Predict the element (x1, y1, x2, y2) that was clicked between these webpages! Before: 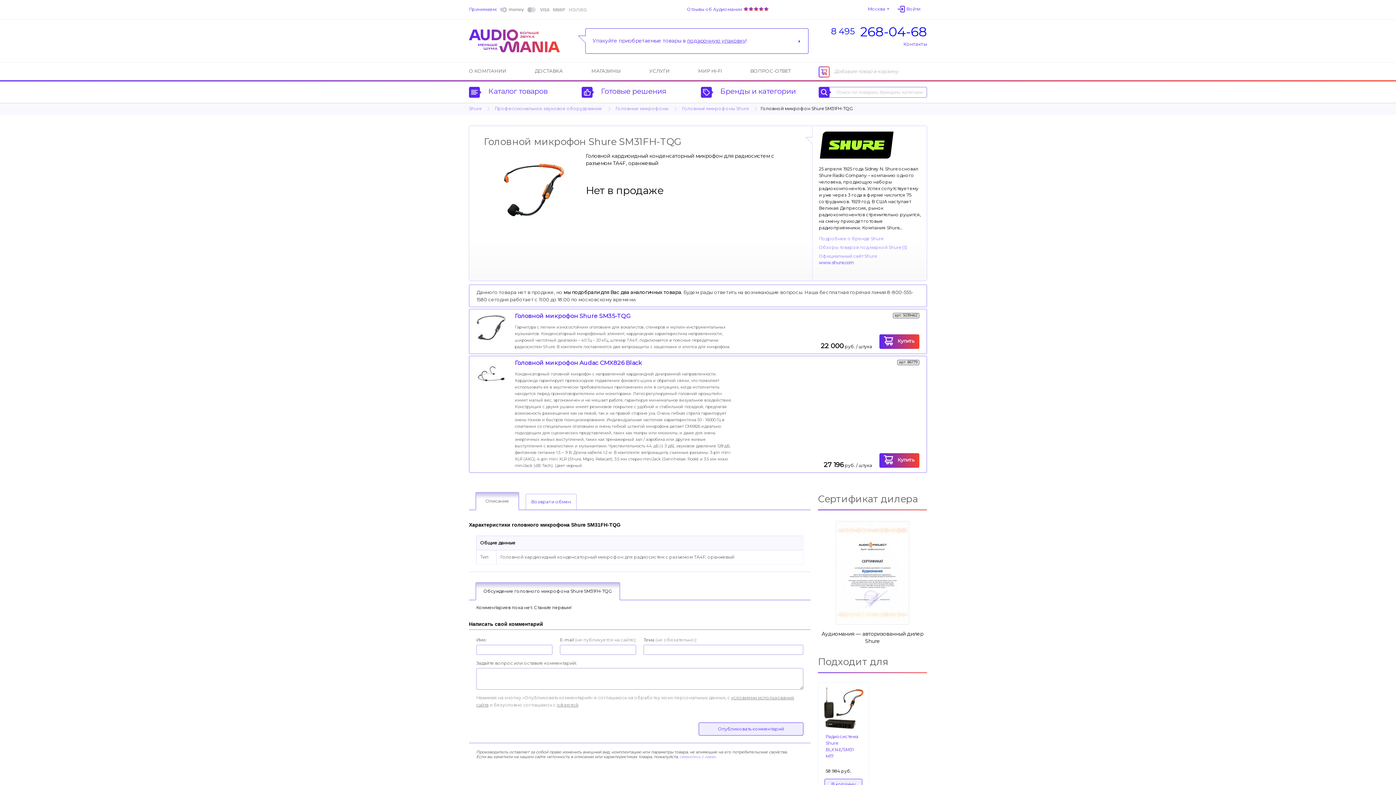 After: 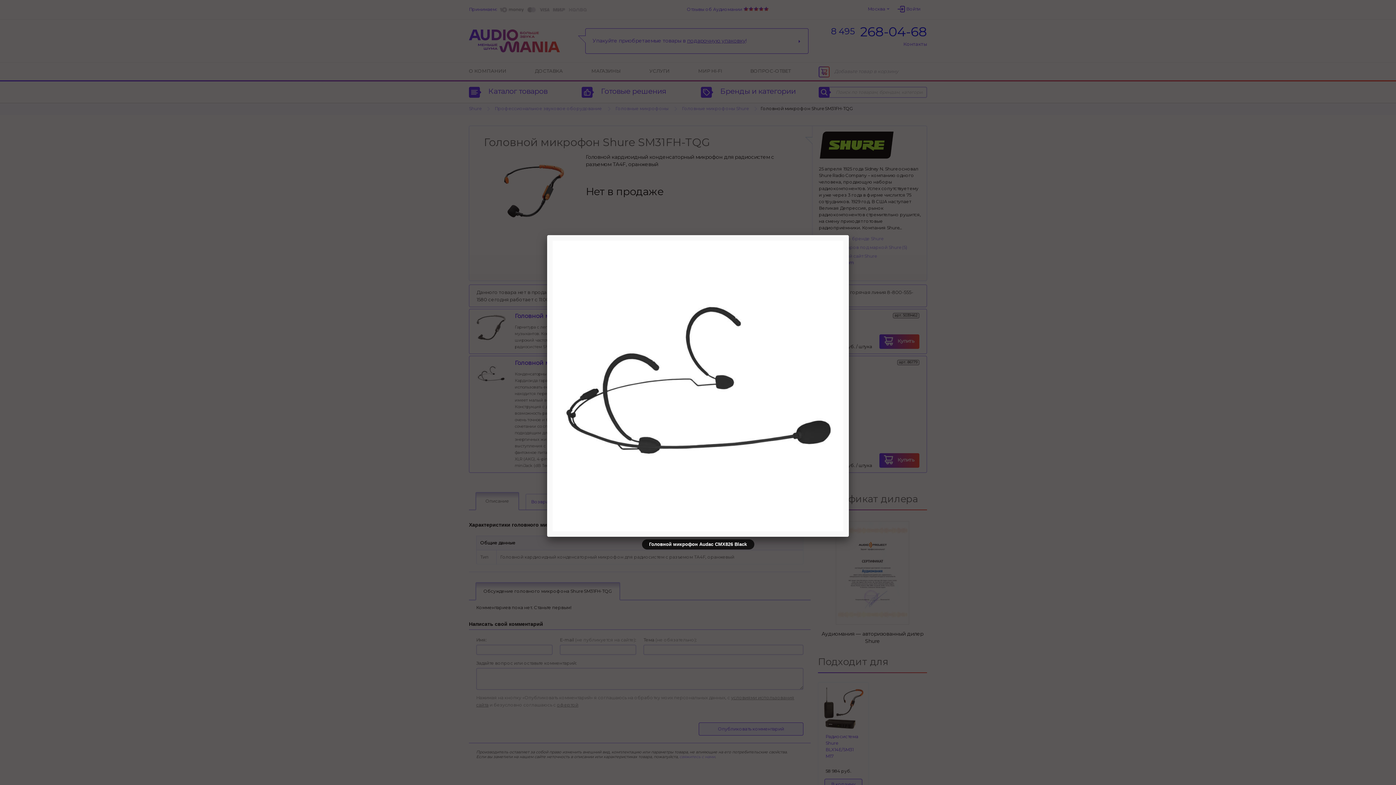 Action: bbox: (476, 359, 514, 388)